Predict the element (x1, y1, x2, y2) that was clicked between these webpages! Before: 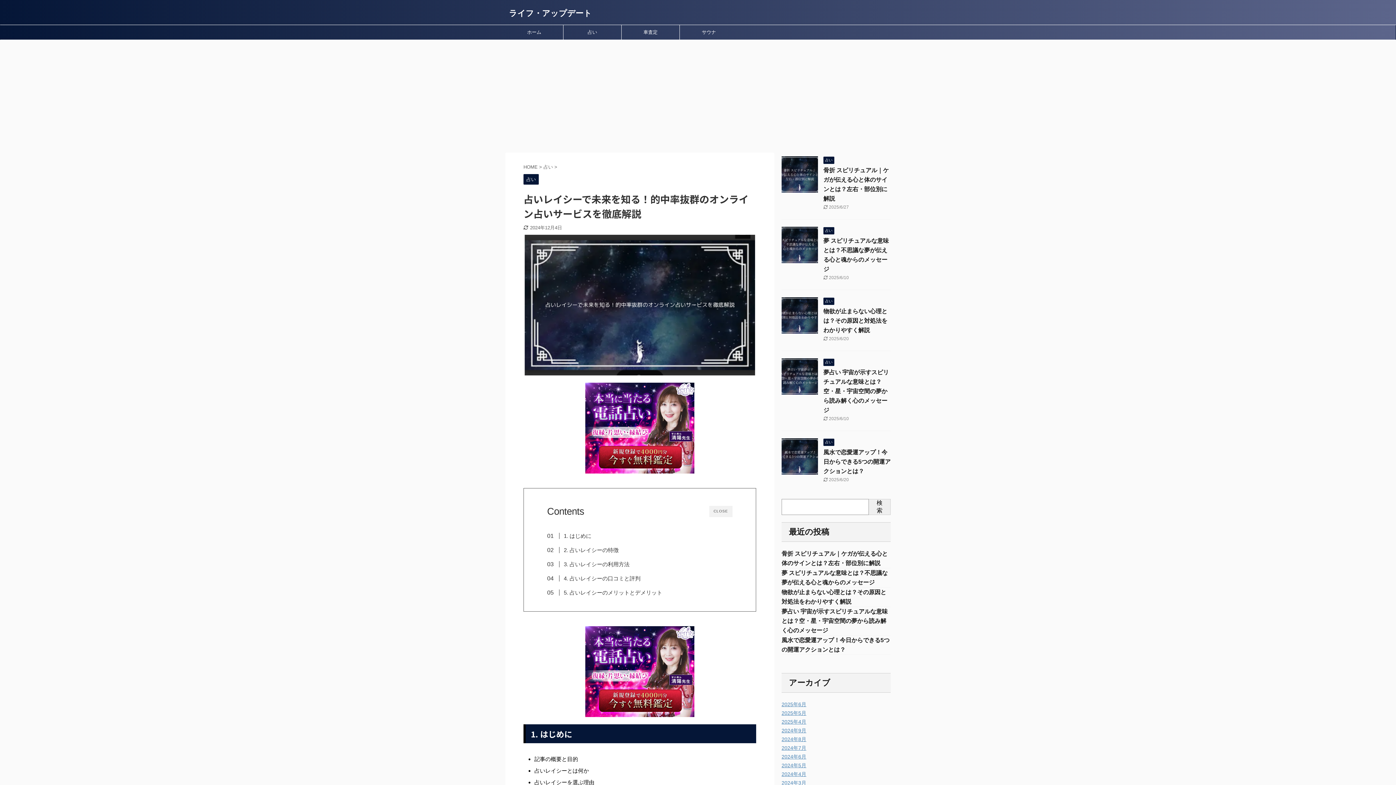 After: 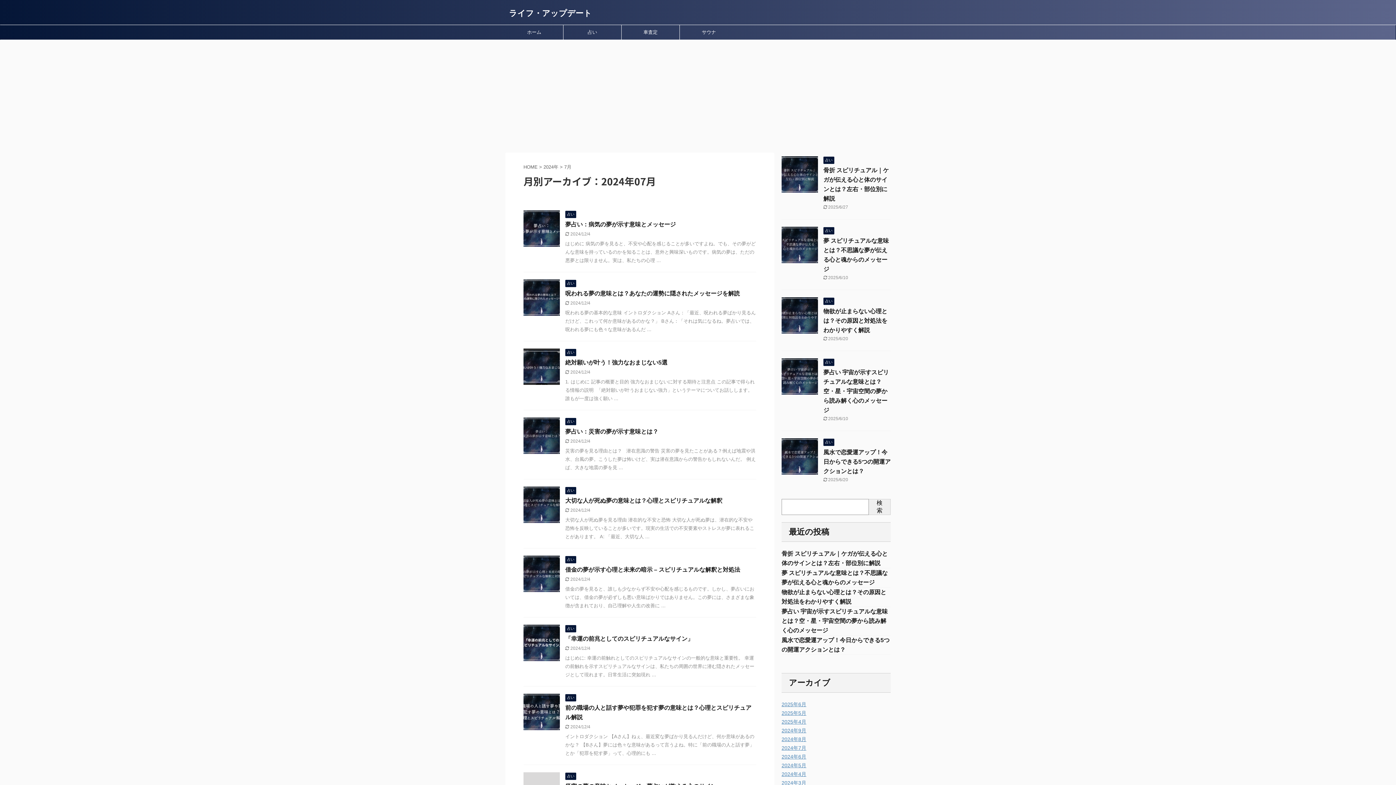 Action: bbox: (781, 745, 806, 751) label: 2024年7月